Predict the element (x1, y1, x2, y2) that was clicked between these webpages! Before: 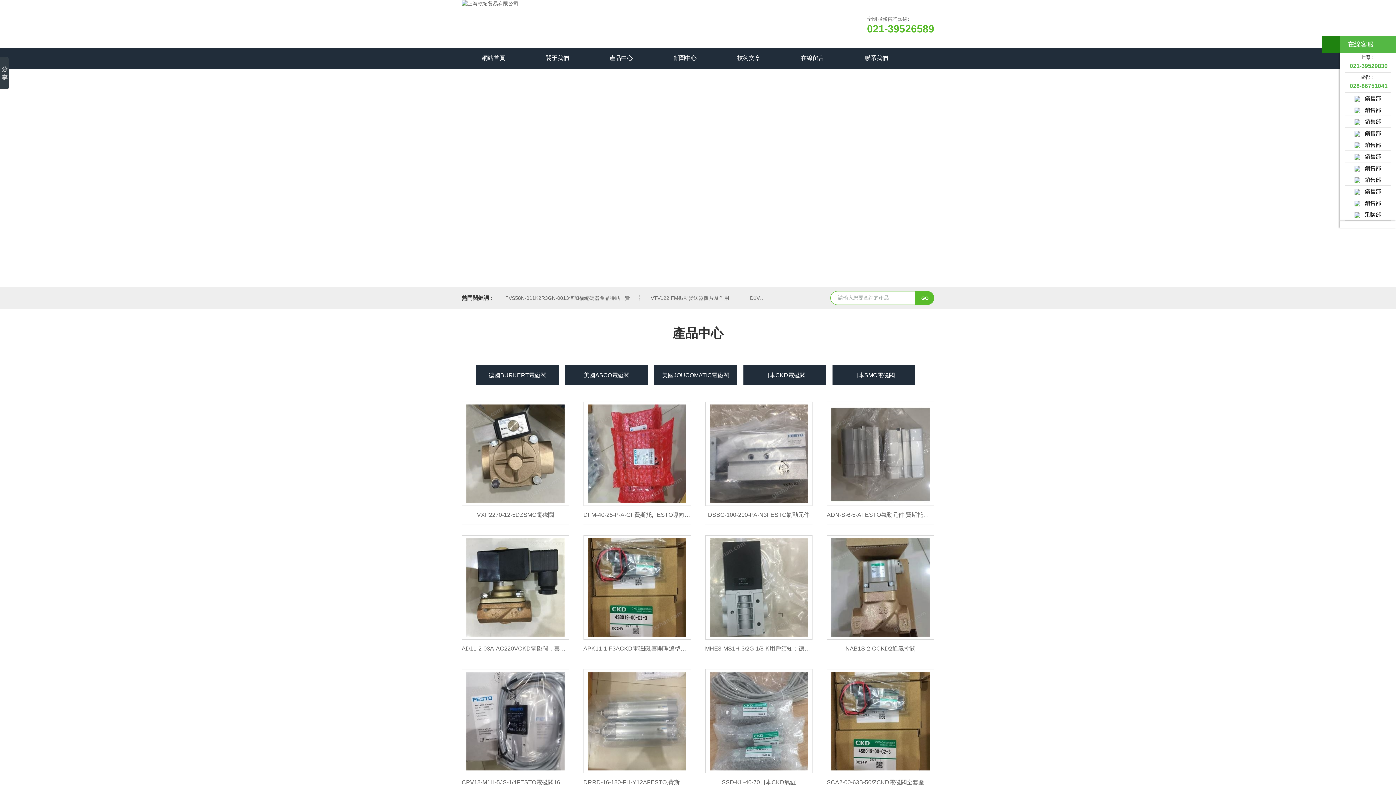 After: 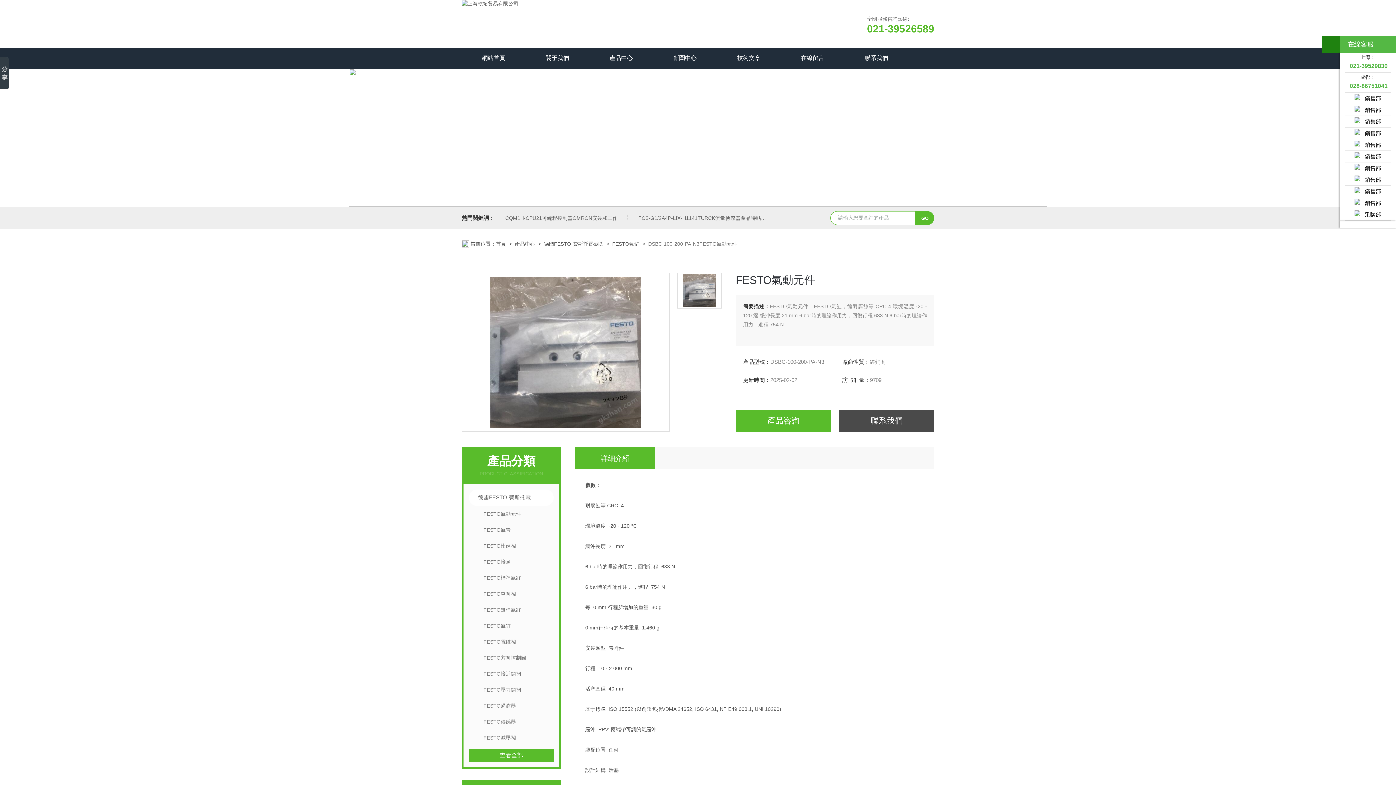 Action: bbox: (705, 401, 812, 506)